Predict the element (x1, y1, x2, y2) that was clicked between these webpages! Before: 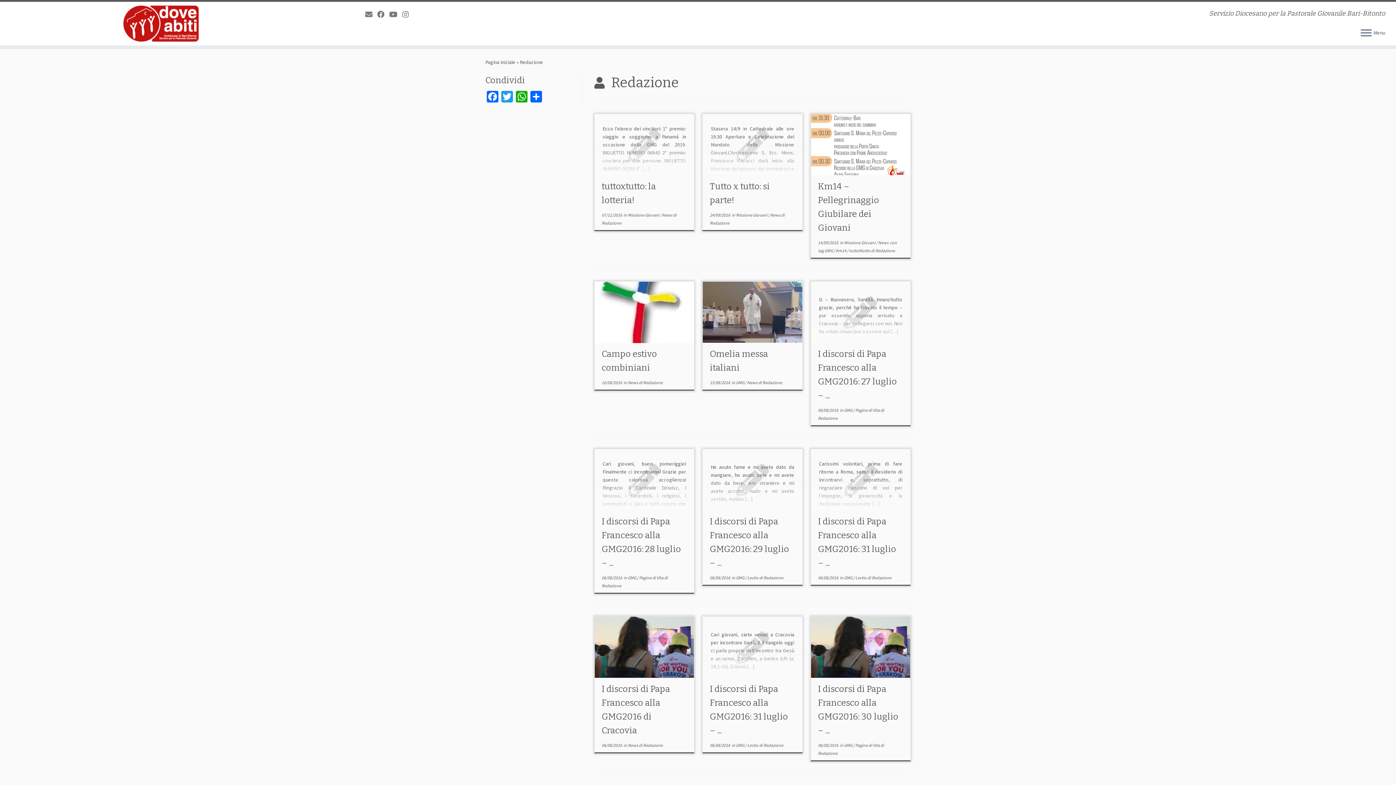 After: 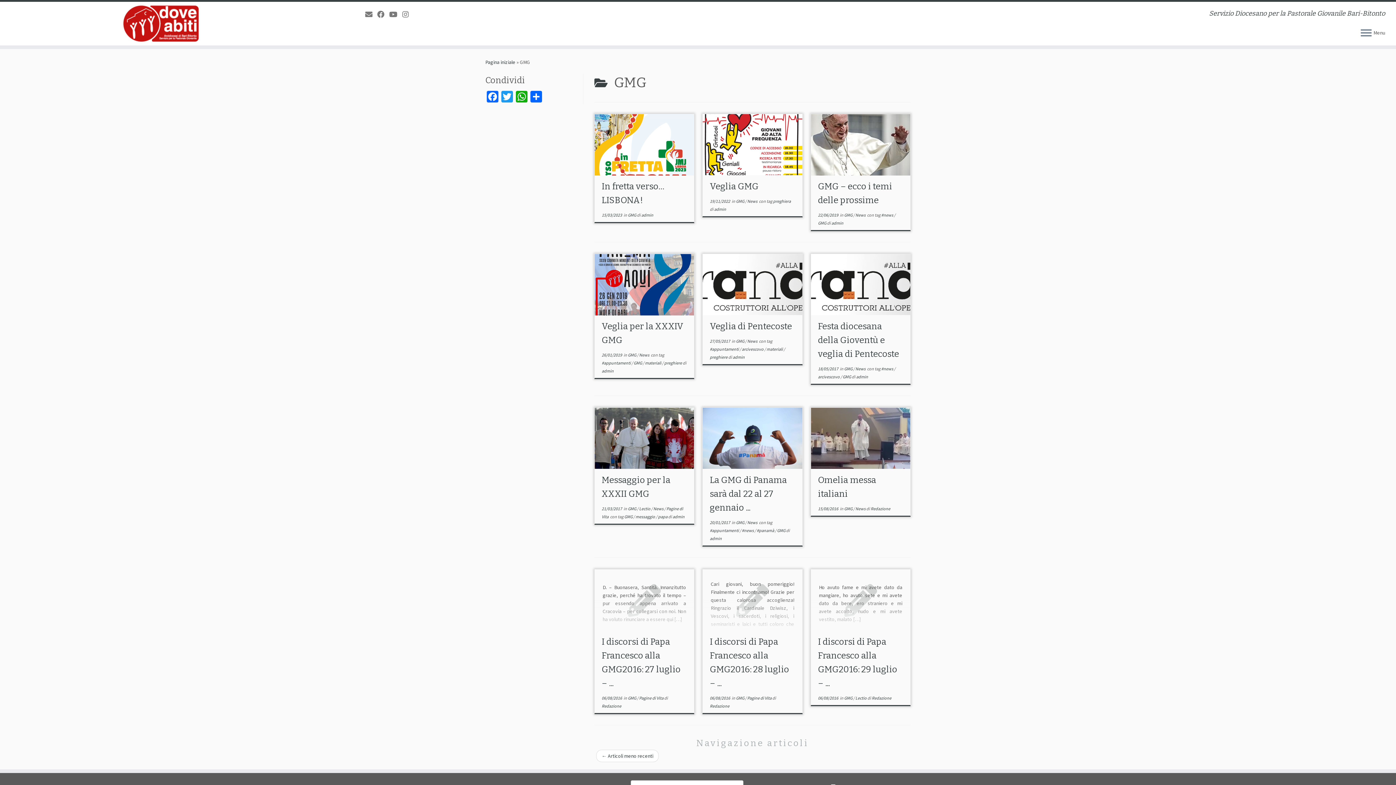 Action: label: GMG  bbox: (628, 575, 637, 580)